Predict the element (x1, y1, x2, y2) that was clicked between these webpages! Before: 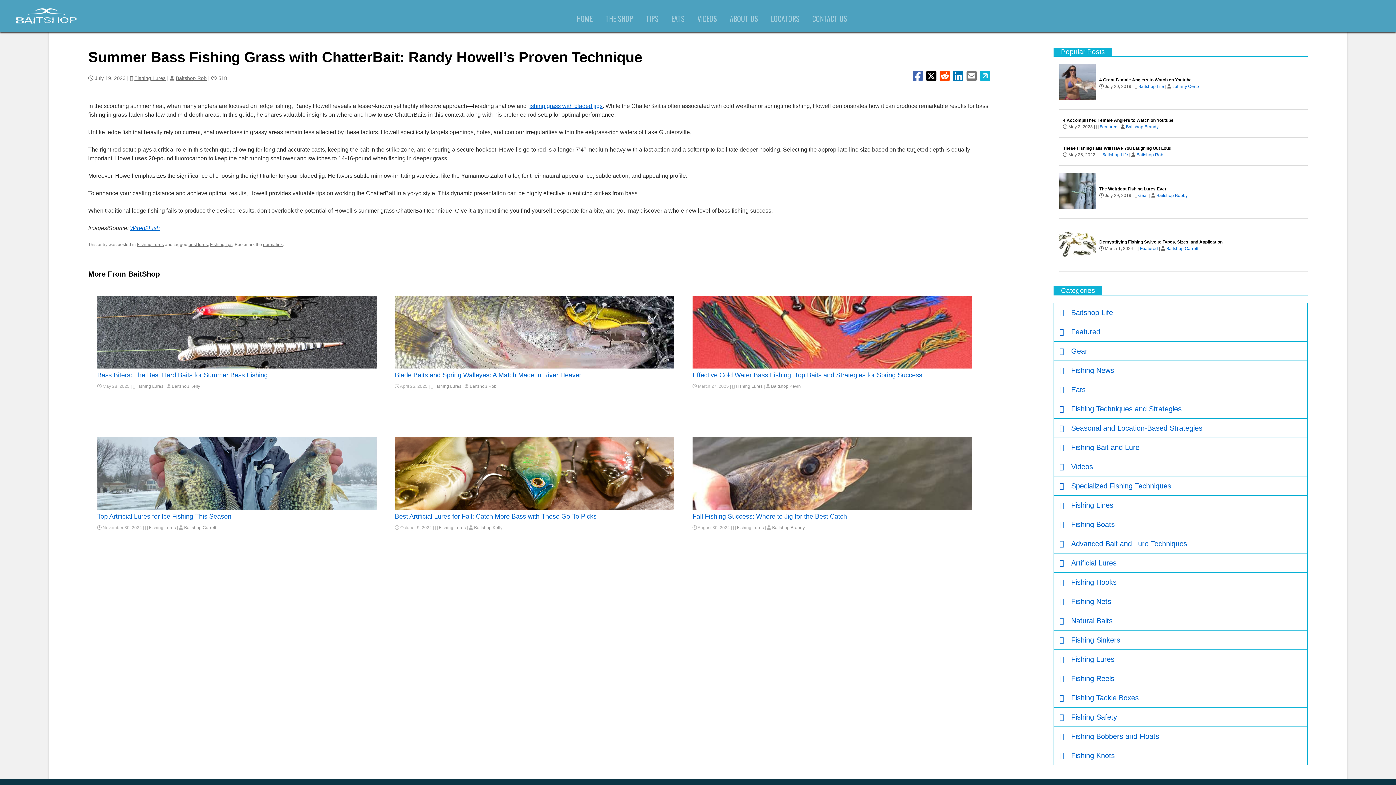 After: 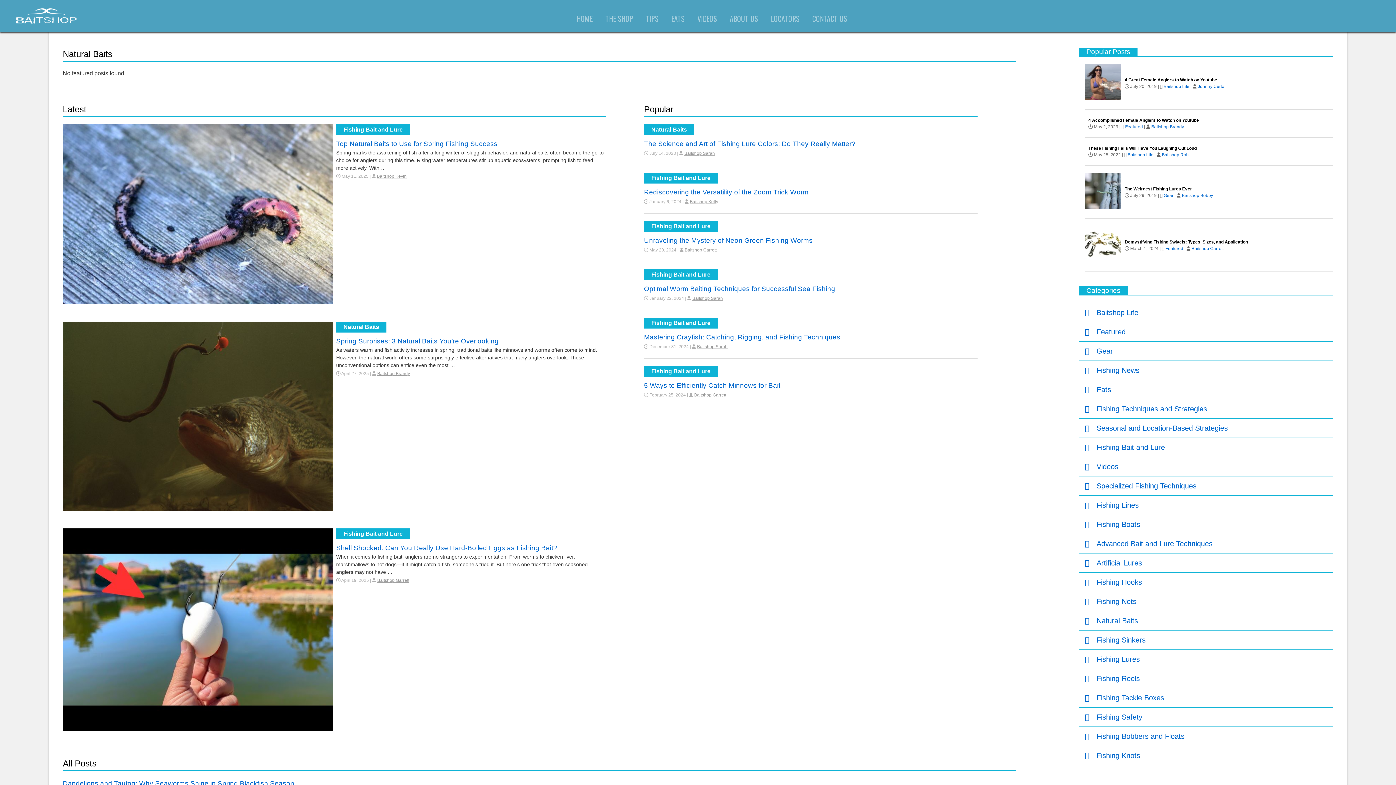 Action: bbox: (1054, 611, 1307, 630) label: Natural Baits